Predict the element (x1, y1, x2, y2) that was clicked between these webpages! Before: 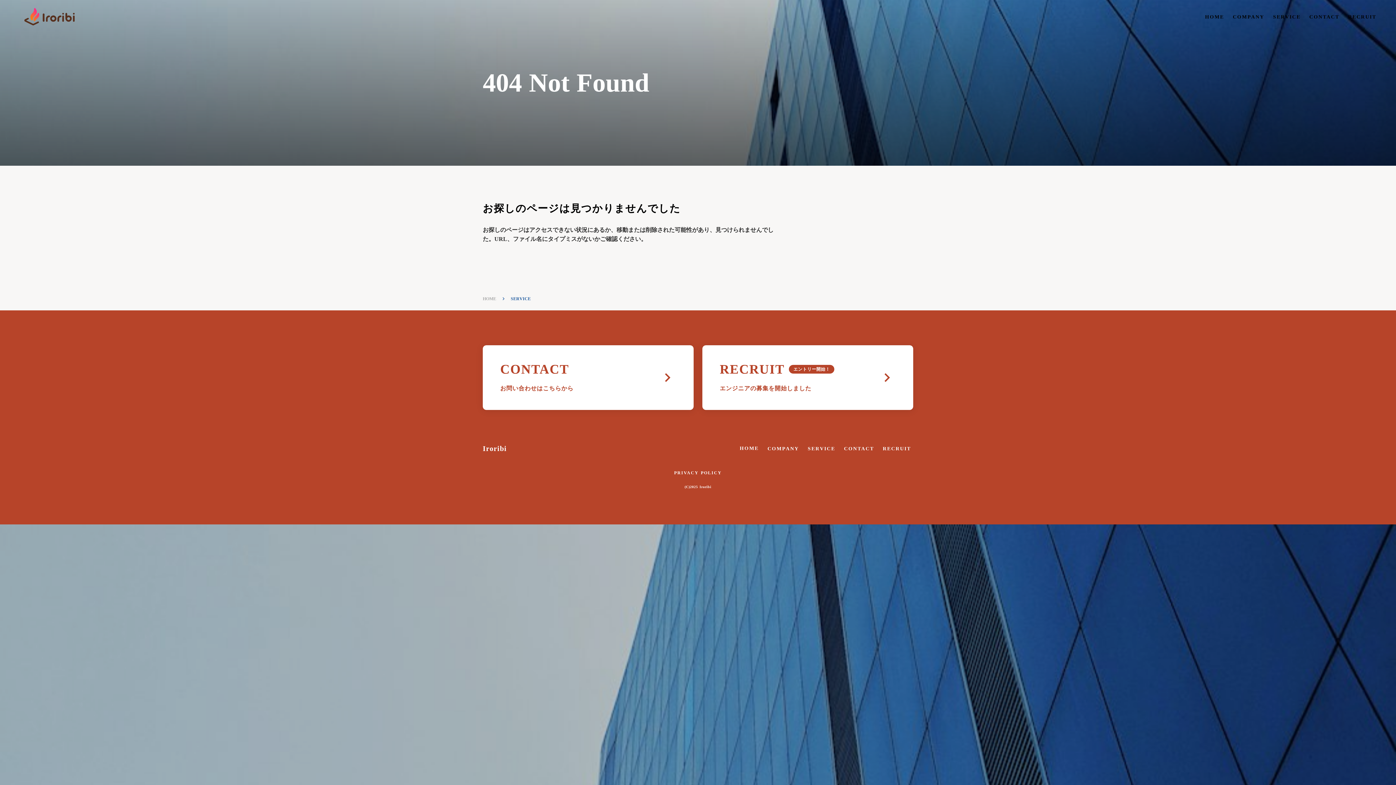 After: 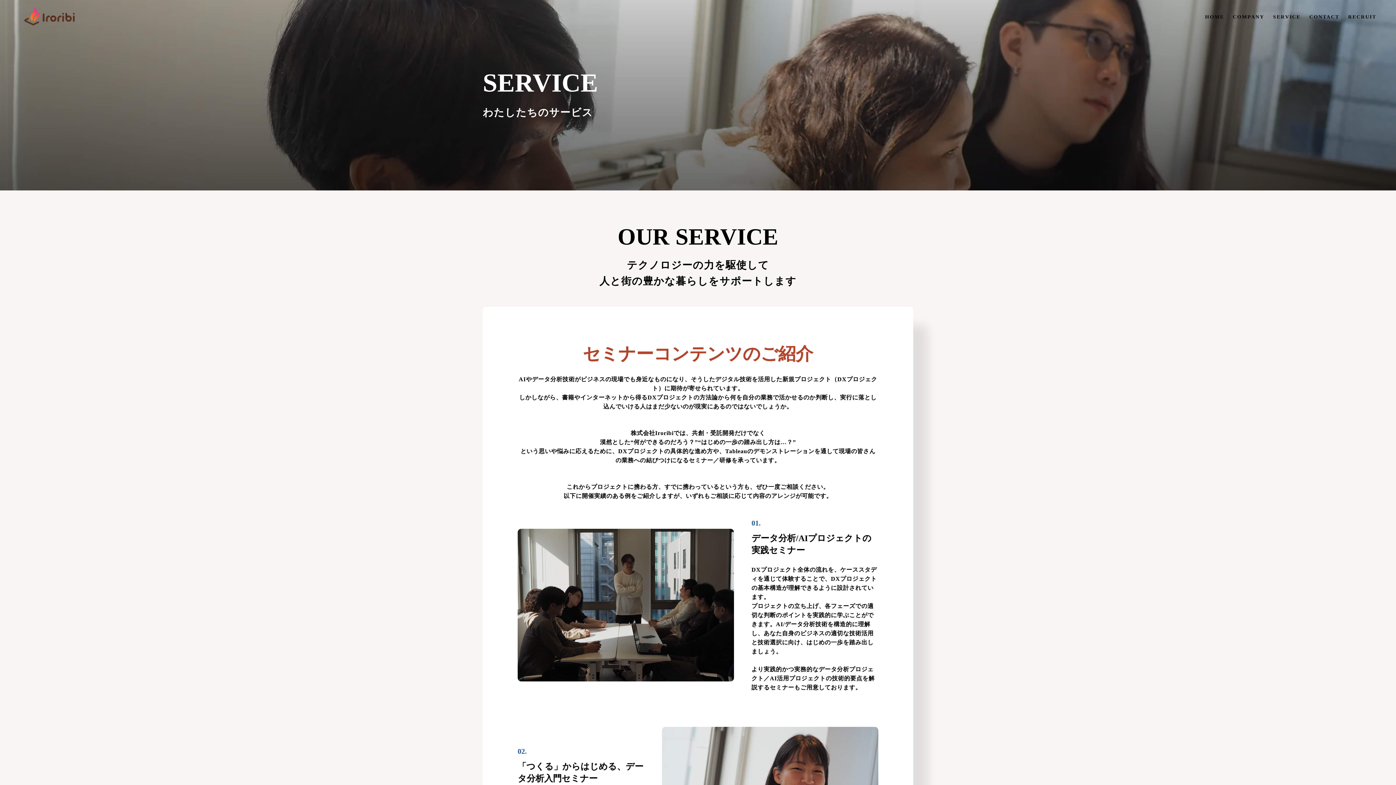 Action: bbox: (803, 445, 839, 452) label: SERVICE